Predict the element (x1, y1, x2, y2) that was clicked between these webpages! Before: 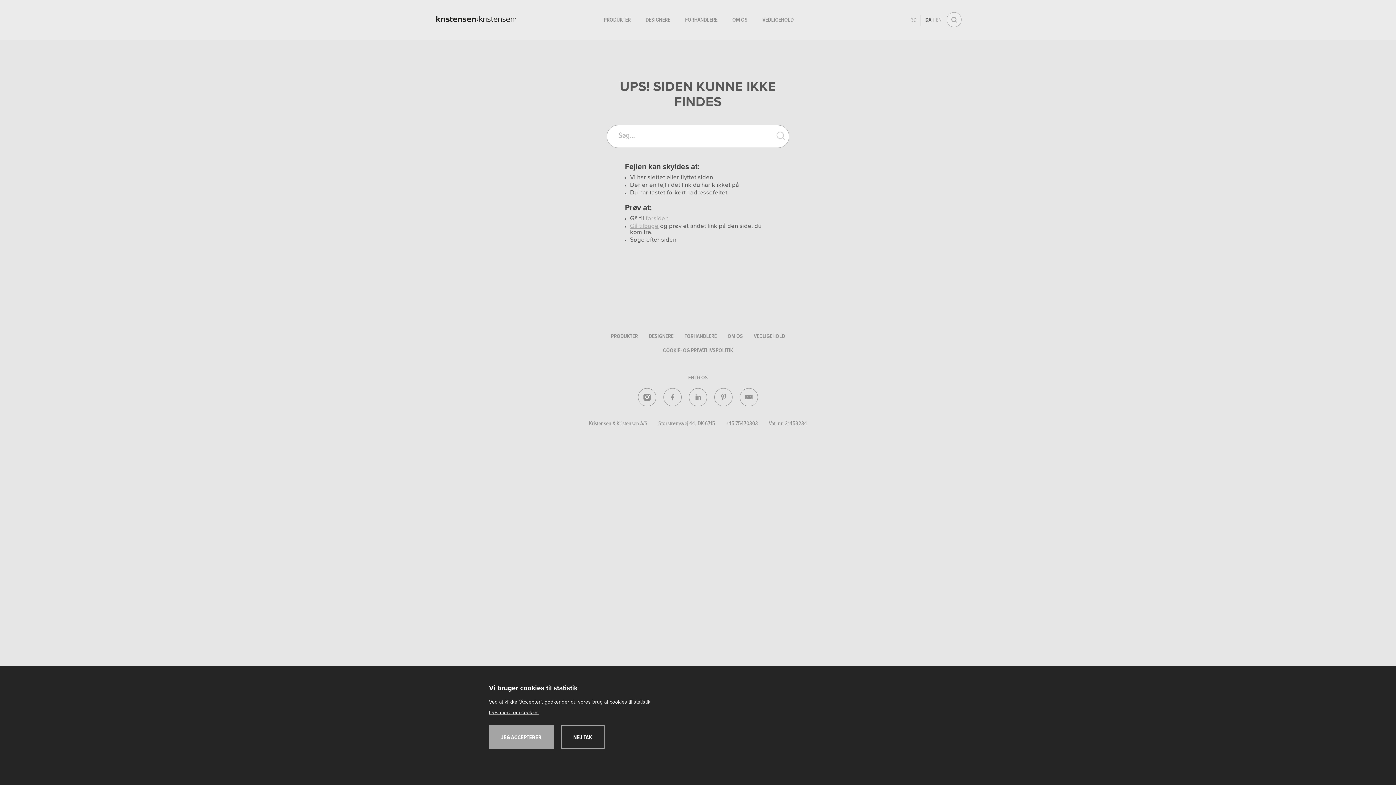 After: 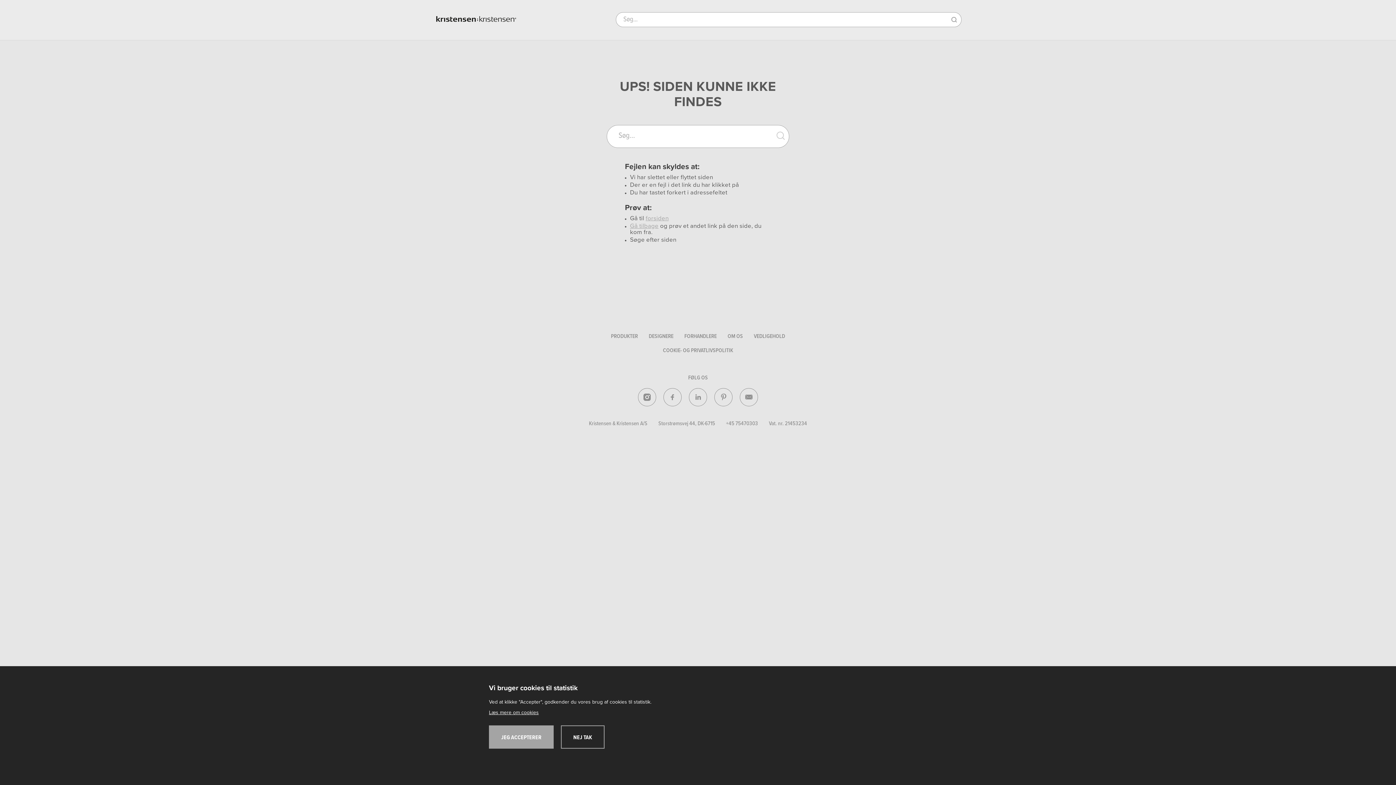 Action: bbox: (951, 16, 957, 22)